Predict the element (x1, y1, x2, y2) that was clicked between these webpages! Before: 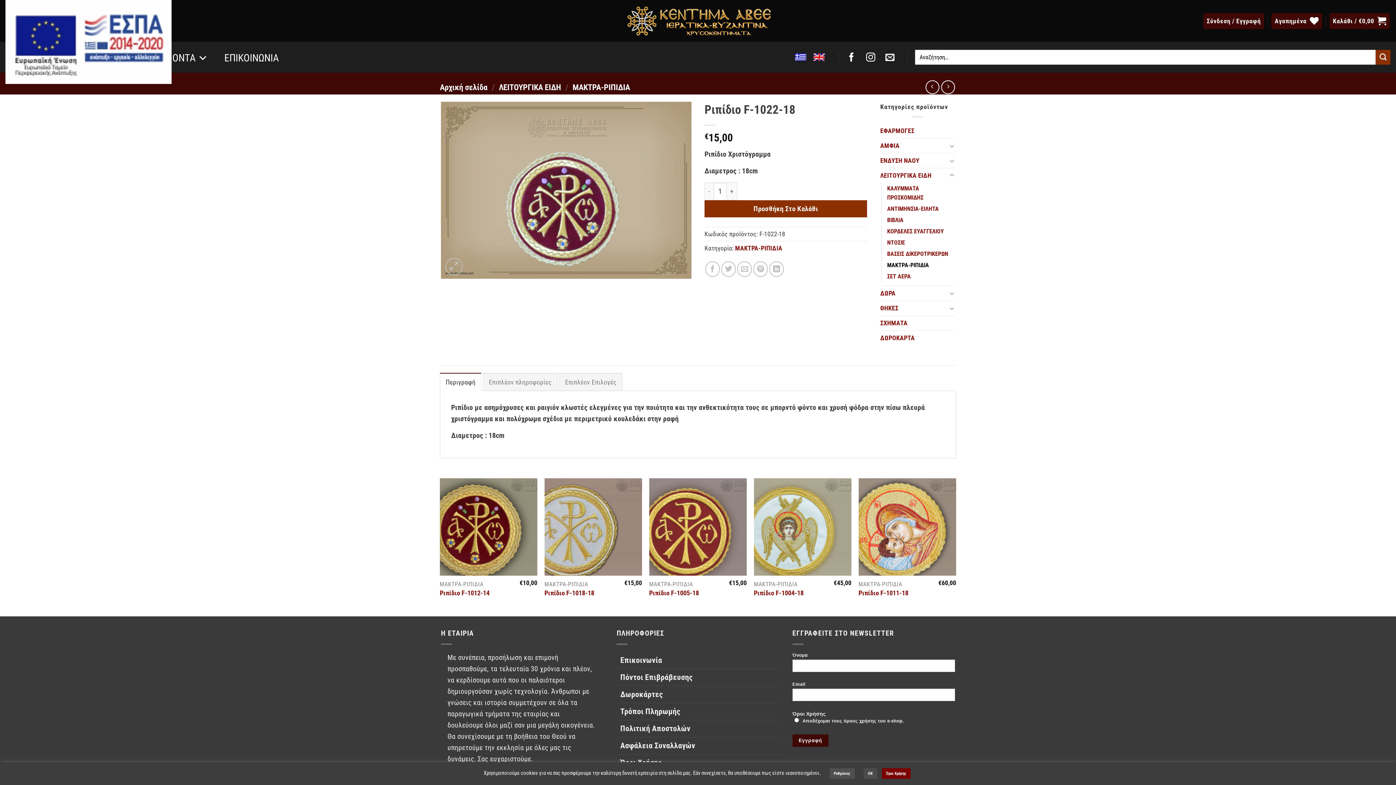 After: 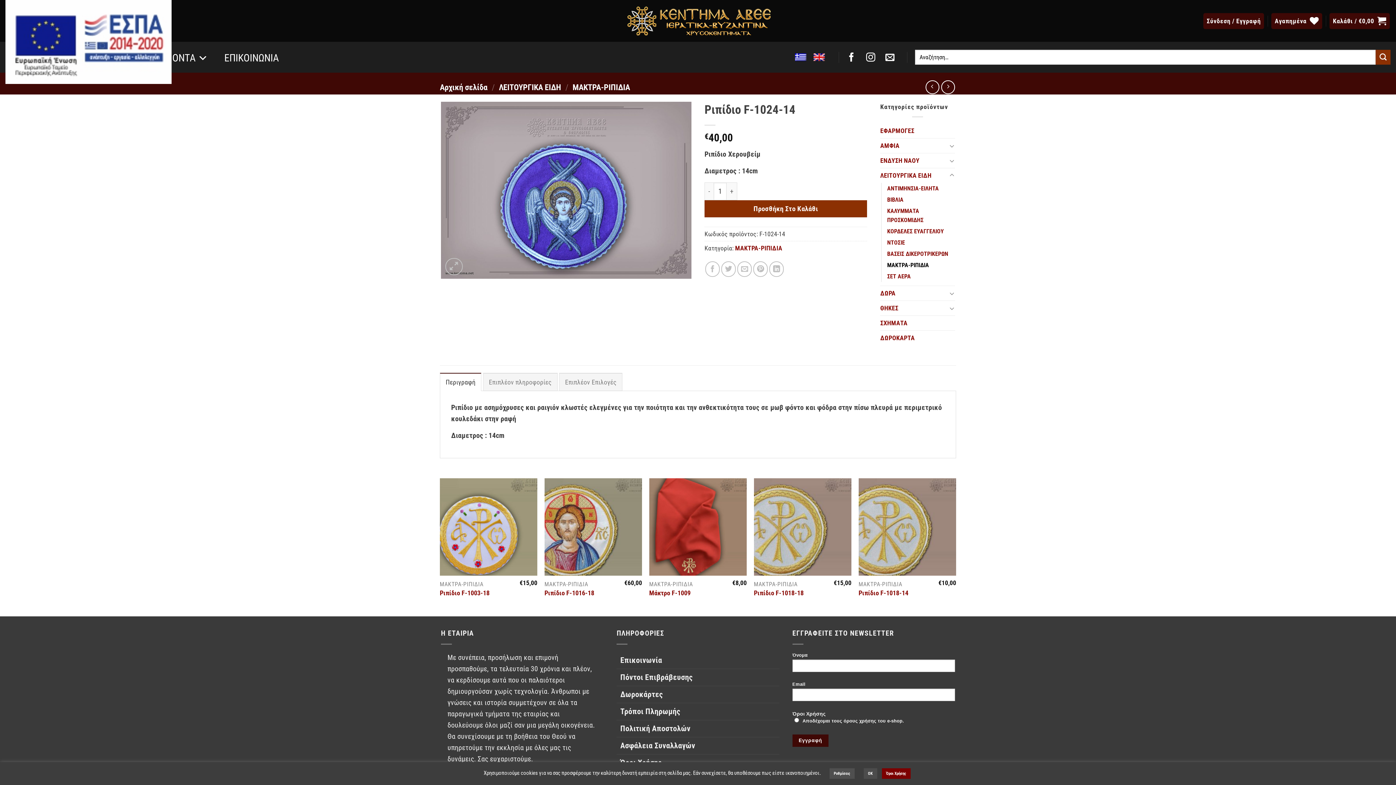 Action: bbox: (925, 80, 939, 94)